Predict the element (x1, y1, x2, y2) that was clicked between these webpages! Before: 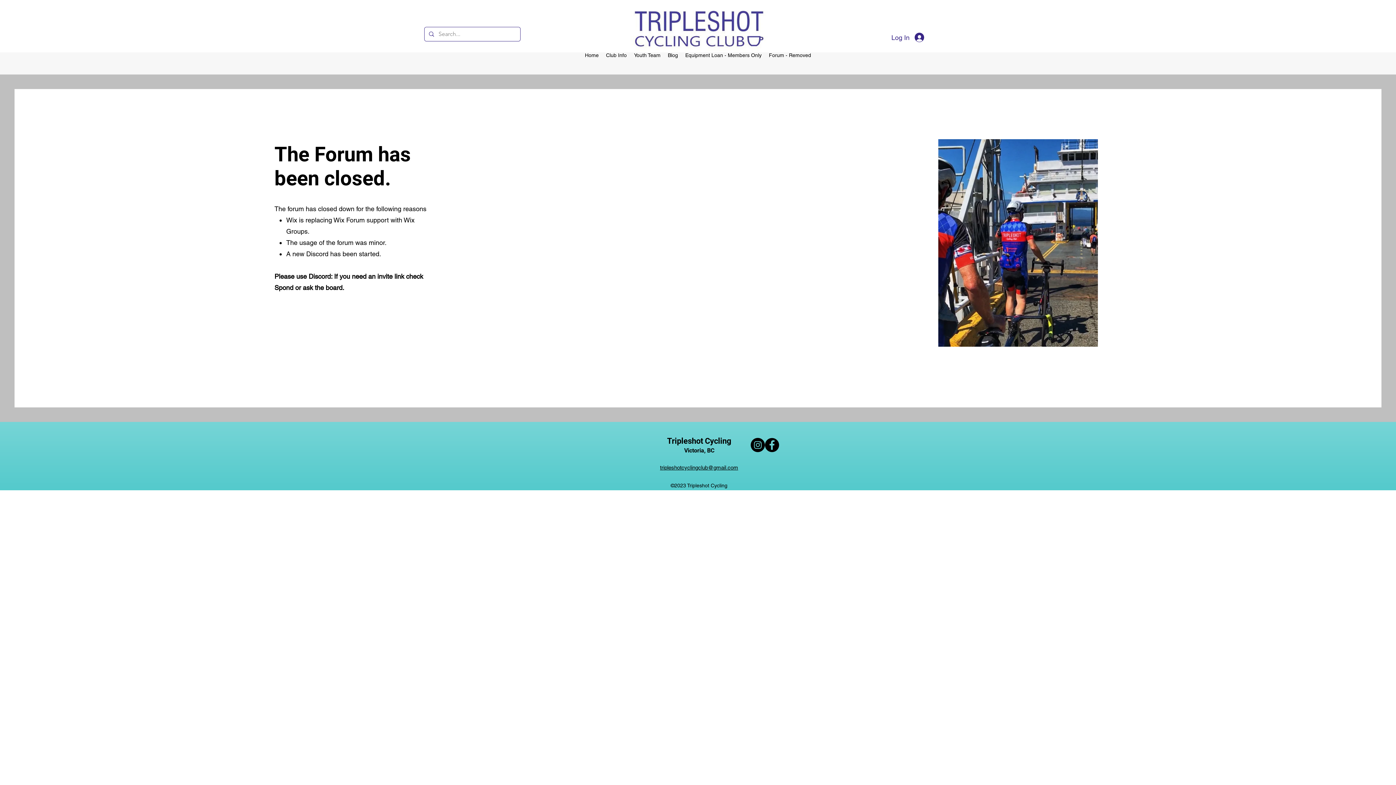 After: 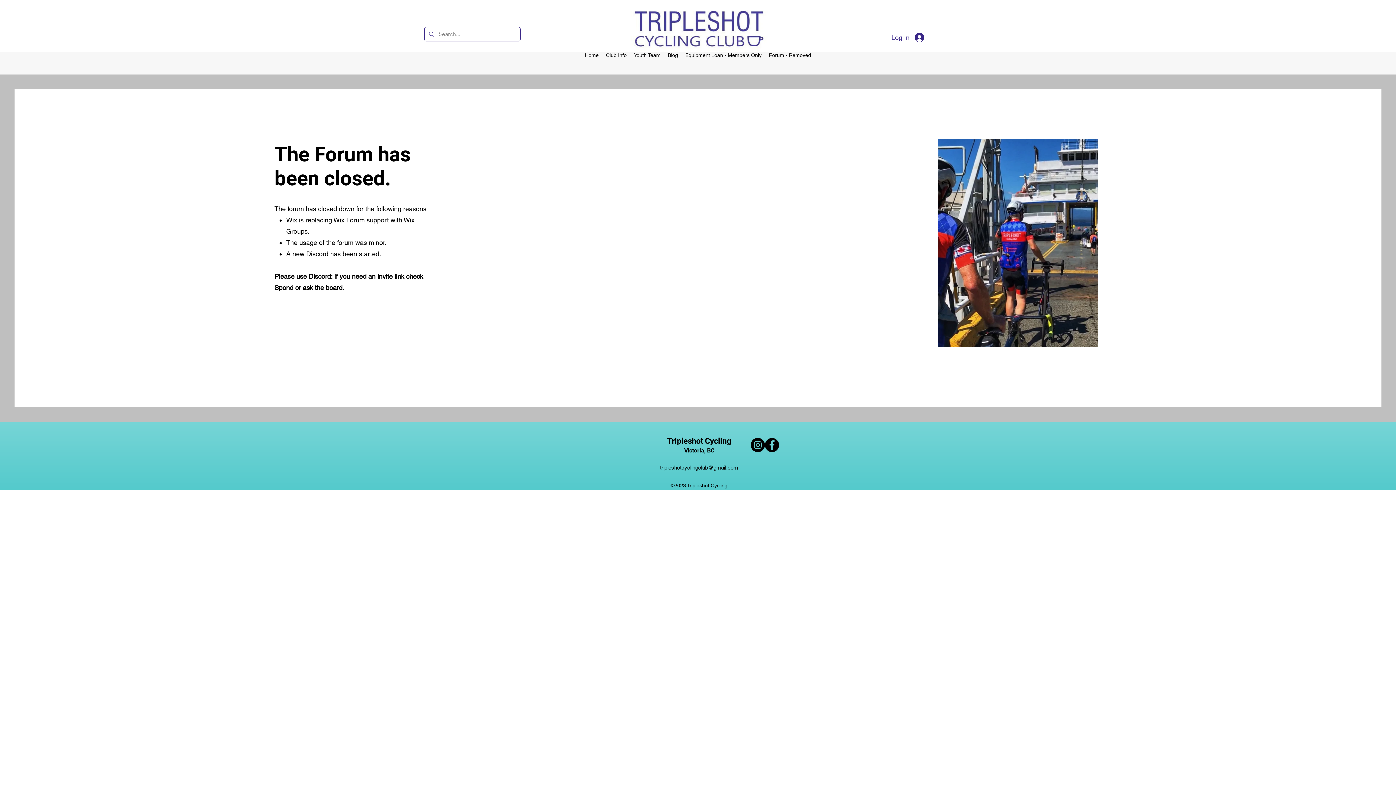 Action: label: Facebook bbox: (765, 438, 779, 452)